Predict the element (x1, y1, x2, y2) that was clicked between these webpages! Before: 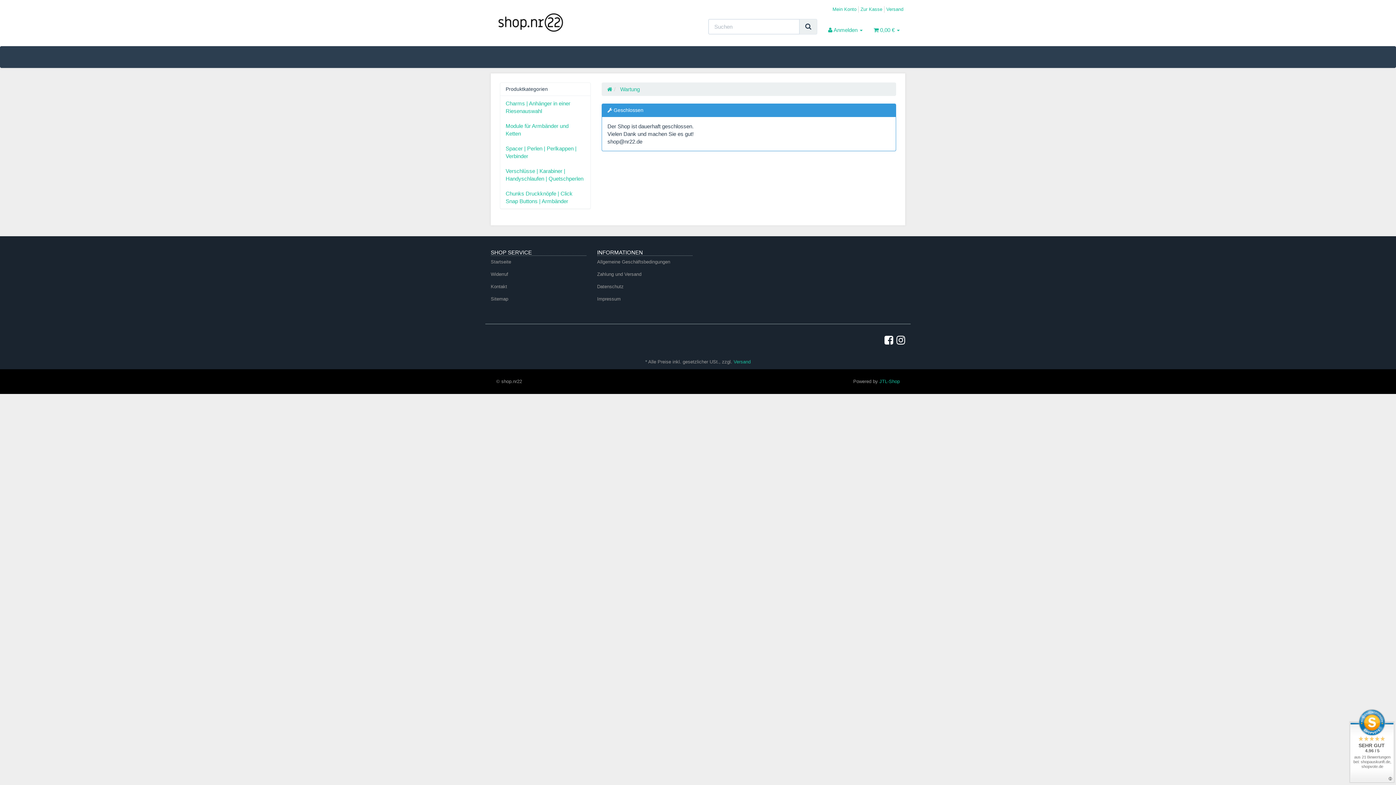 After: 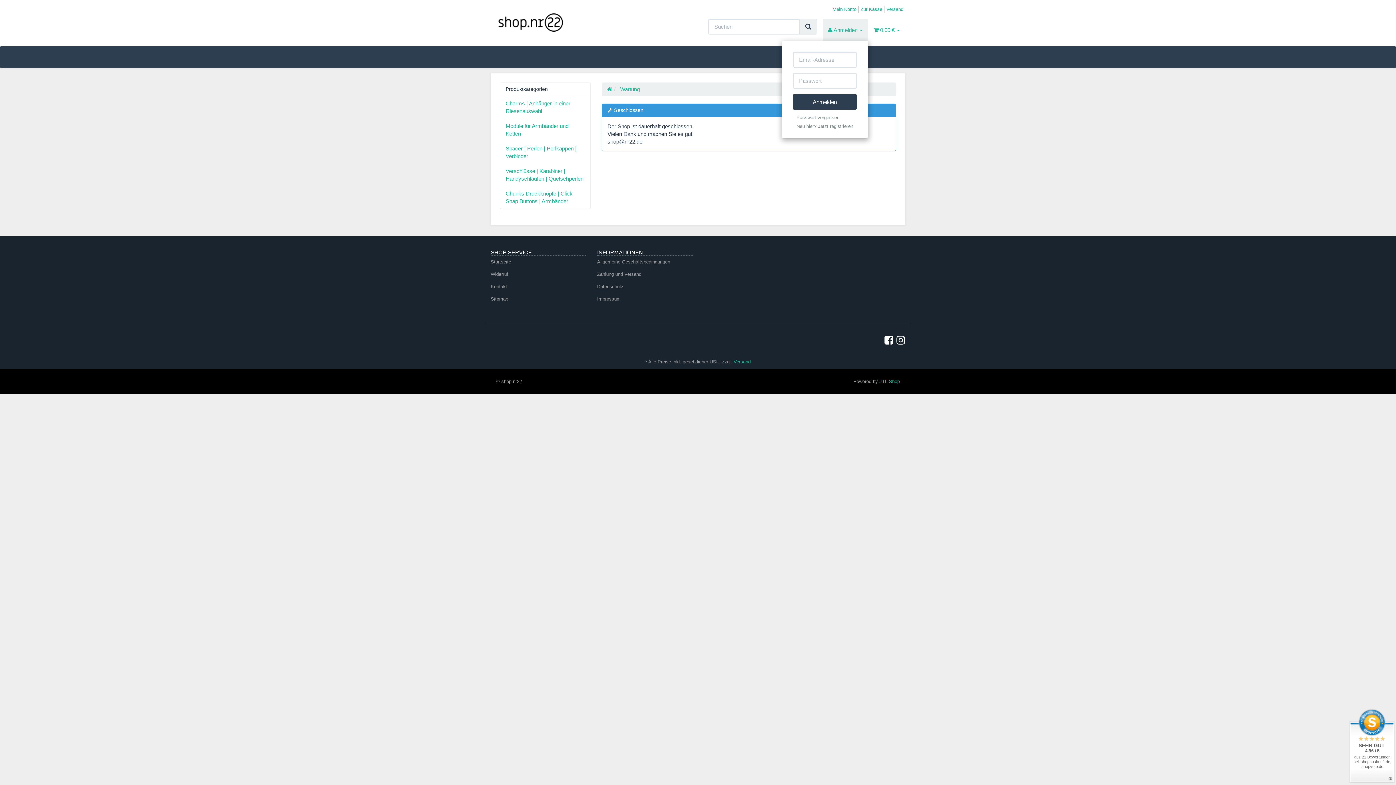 Action: bbox: (822, 18, 868, 40) label:  Anmelden 